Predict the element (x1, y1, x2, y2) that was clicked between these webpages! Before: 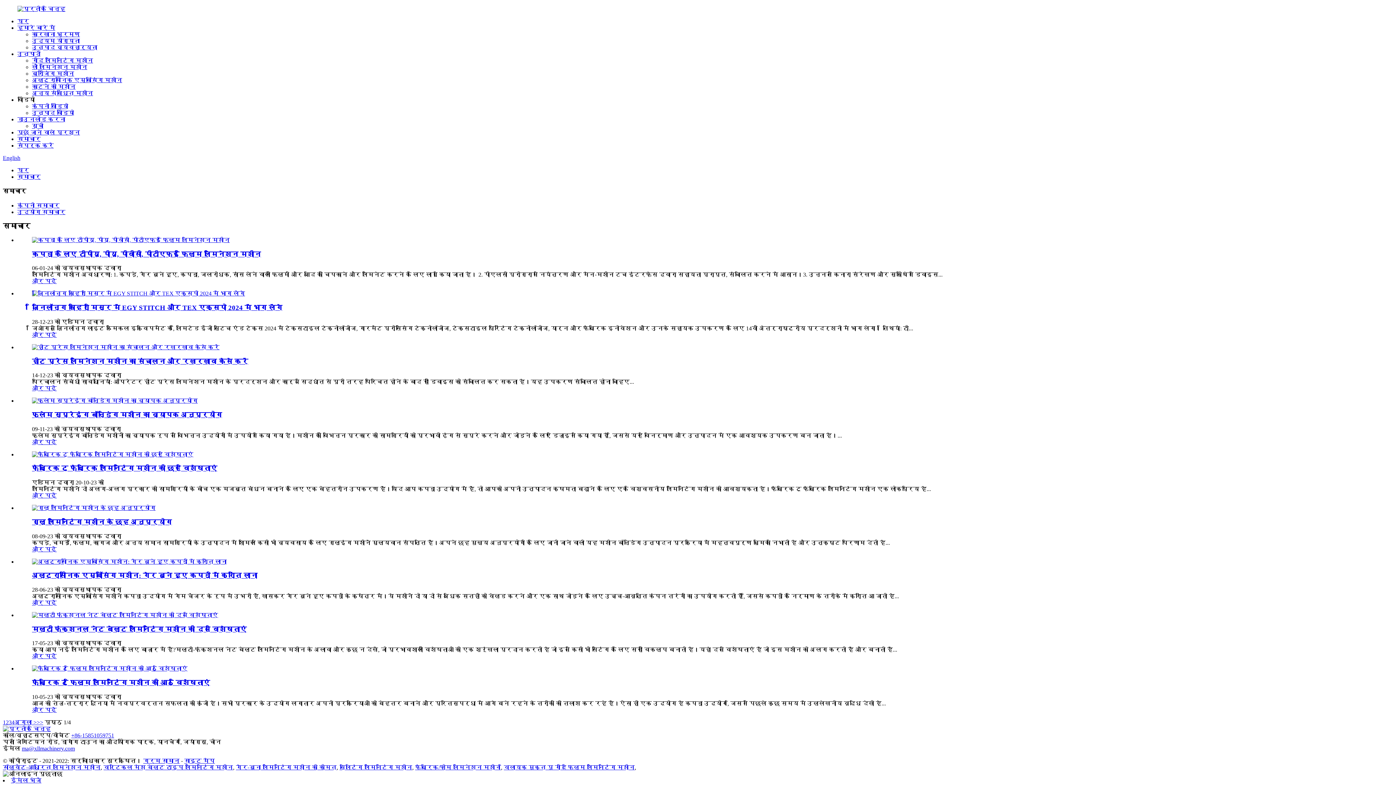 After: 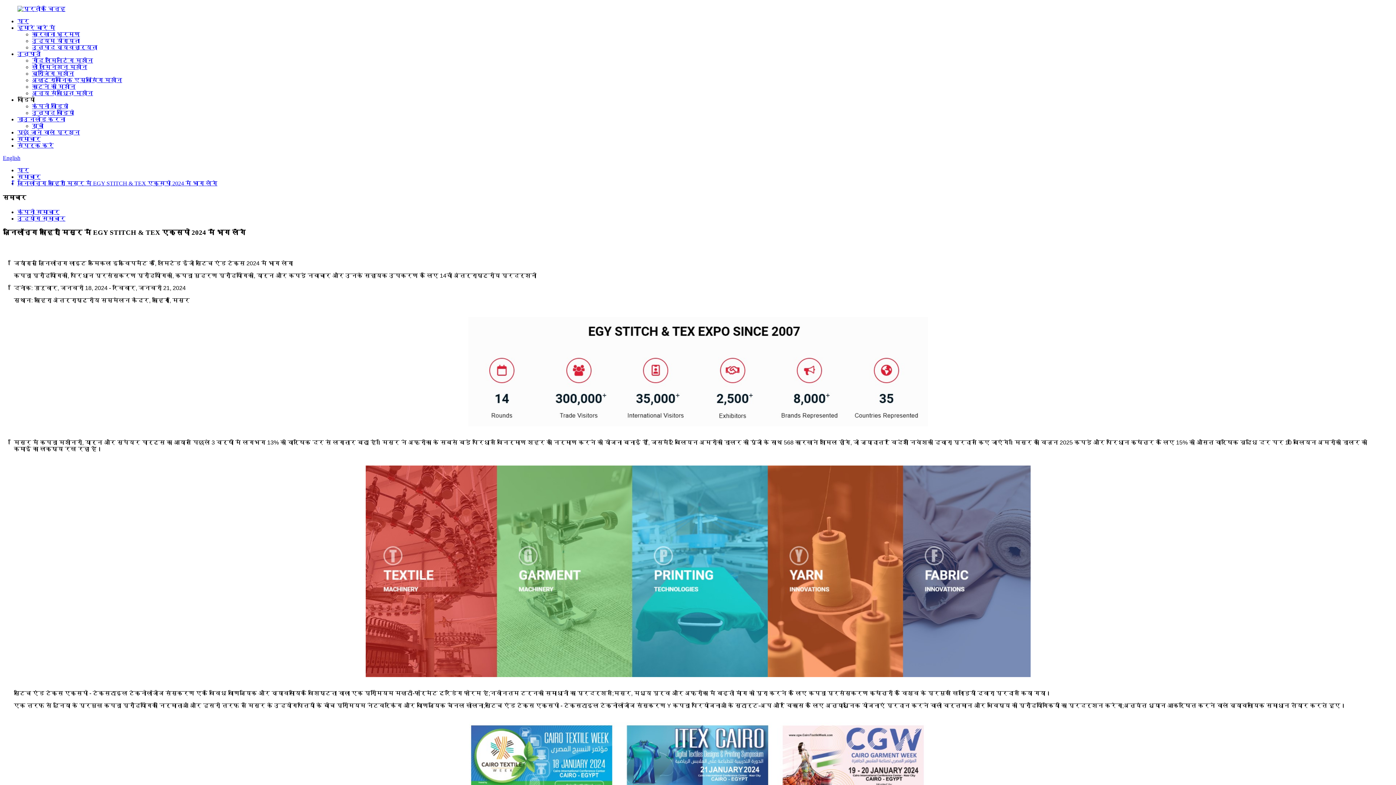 Action: bbox: (32, 290, 245, 296)